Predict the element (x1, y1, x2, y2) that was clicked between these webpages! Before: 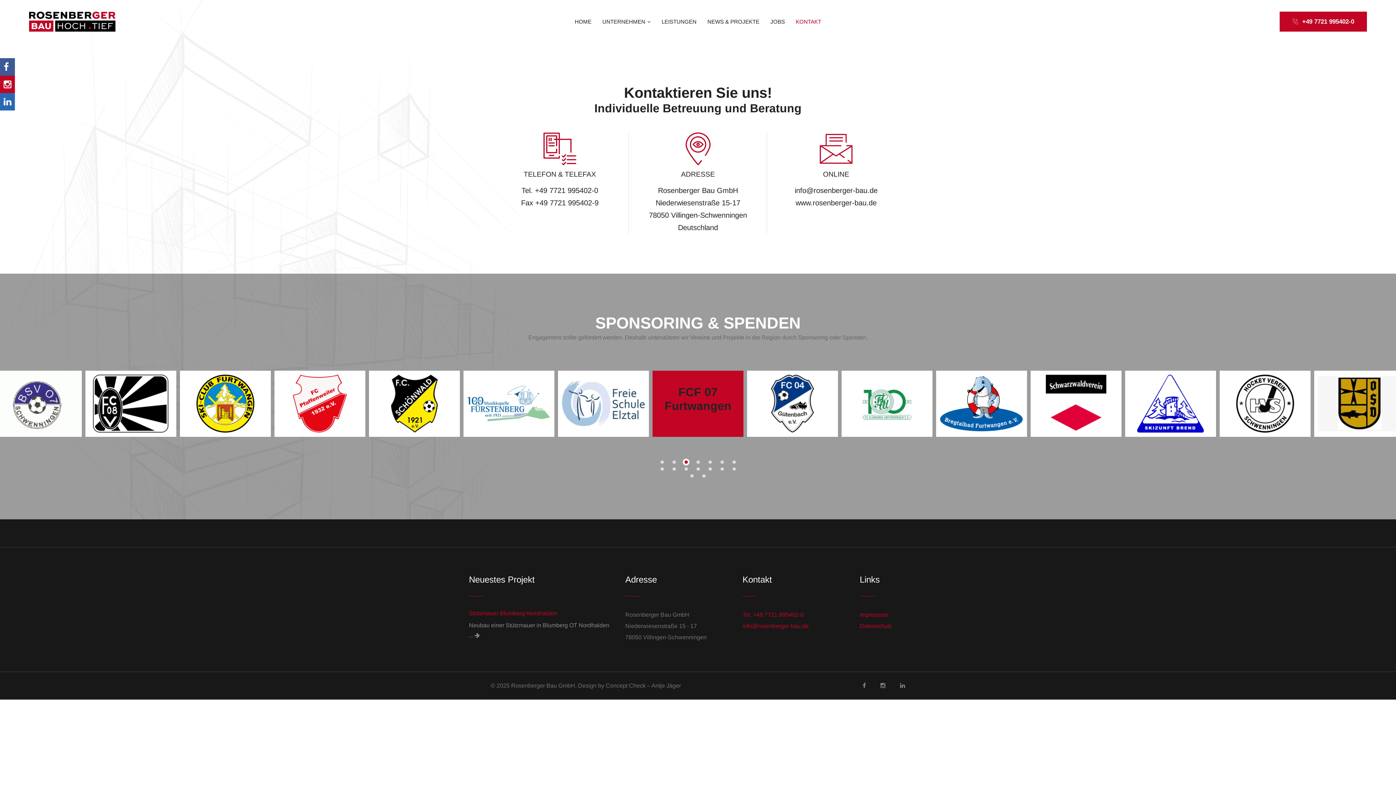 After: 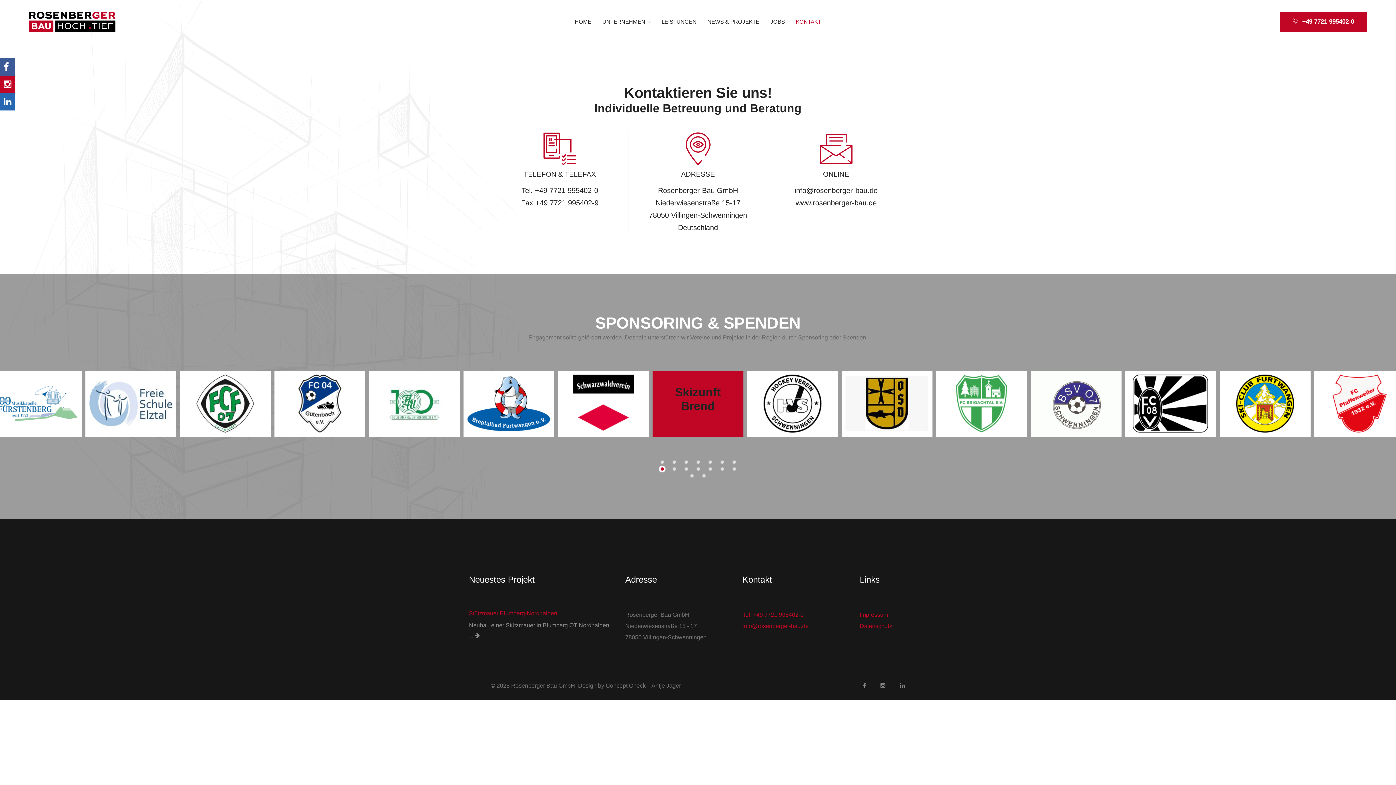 Action: bbox: (794, 186, 877, 194) label: info@rosenberger-bau.de